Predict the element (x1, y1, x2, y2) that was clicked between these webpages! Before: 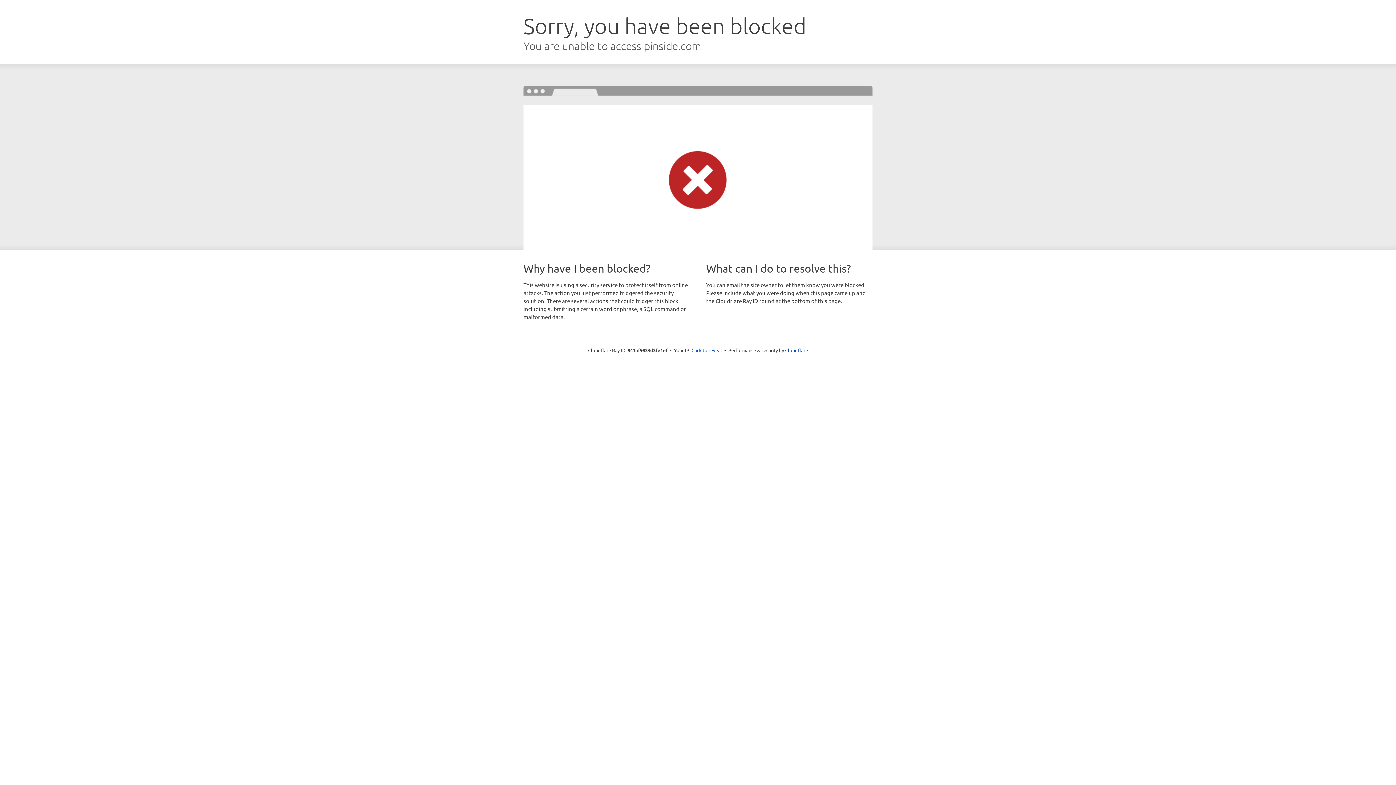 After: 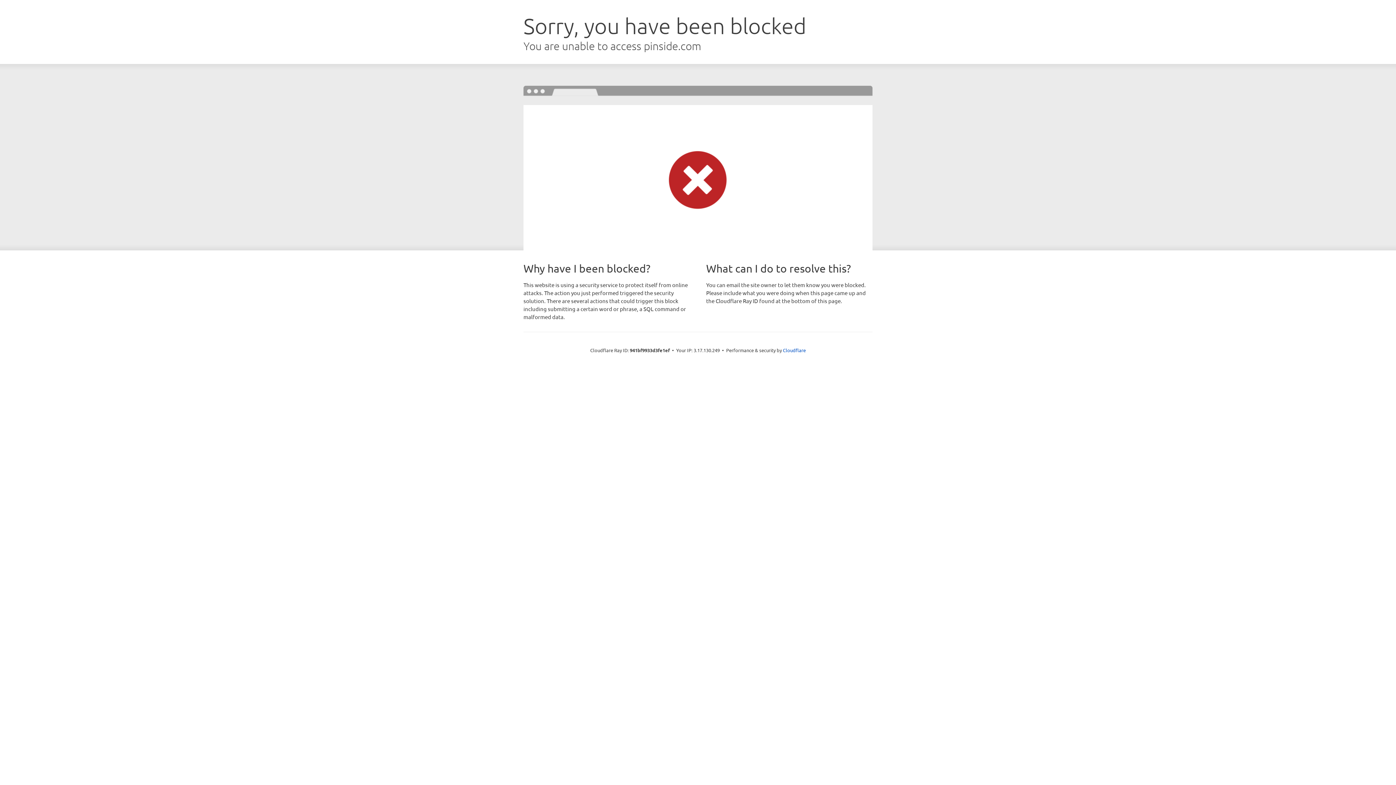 Action: bbox: (691, 346, 722, 353) label: Click to reveal